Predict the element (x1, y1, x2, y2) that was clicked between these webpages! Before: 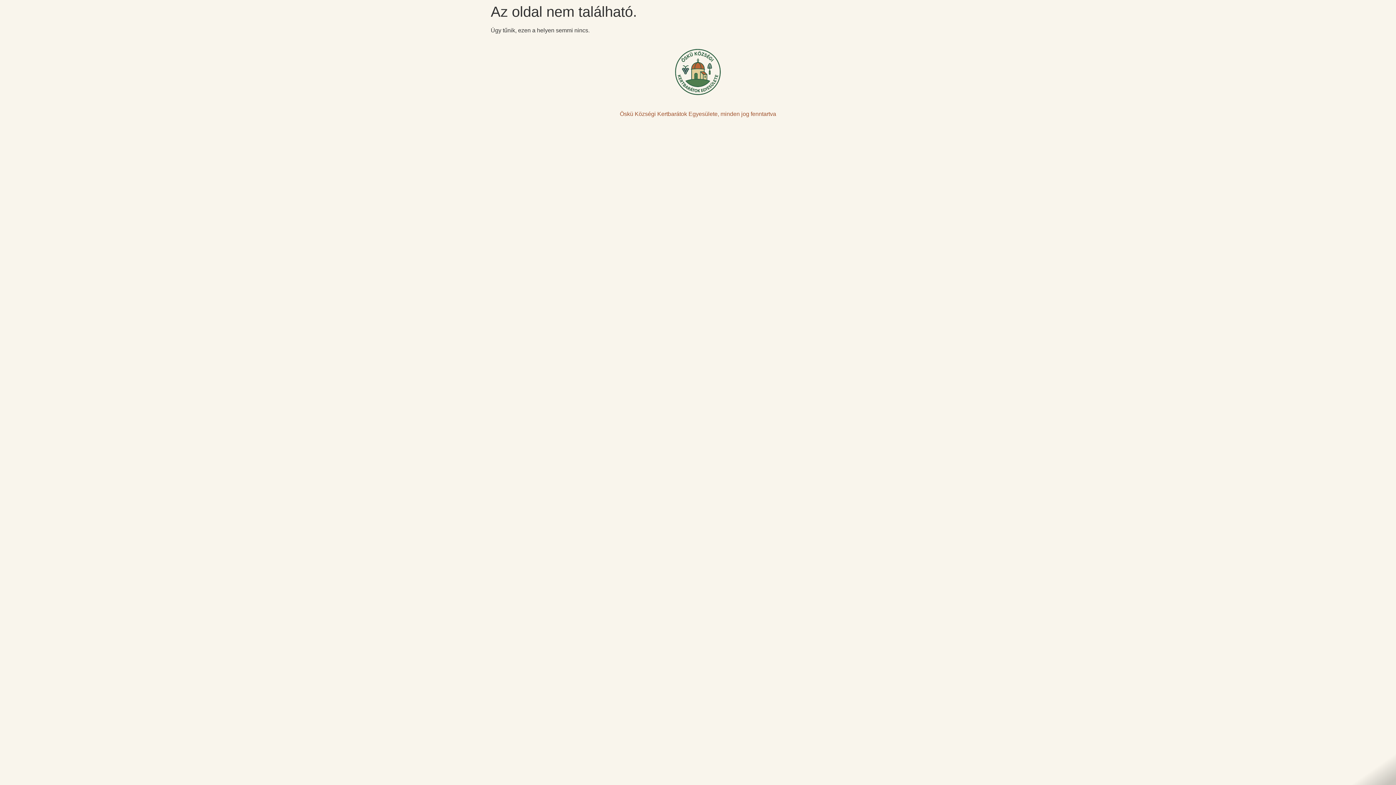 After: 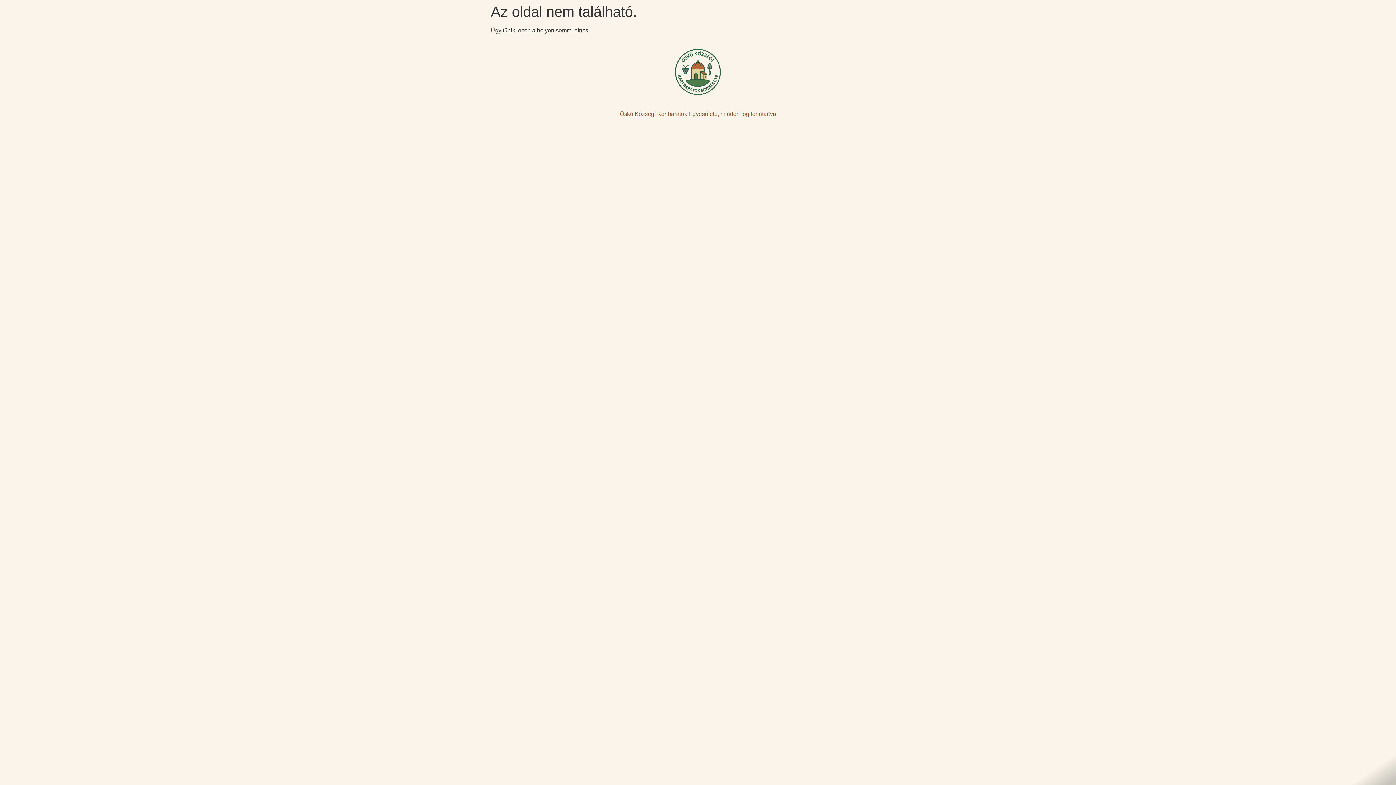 Action: bbox: (536, 100, 581, 109) label: Adatvédelem